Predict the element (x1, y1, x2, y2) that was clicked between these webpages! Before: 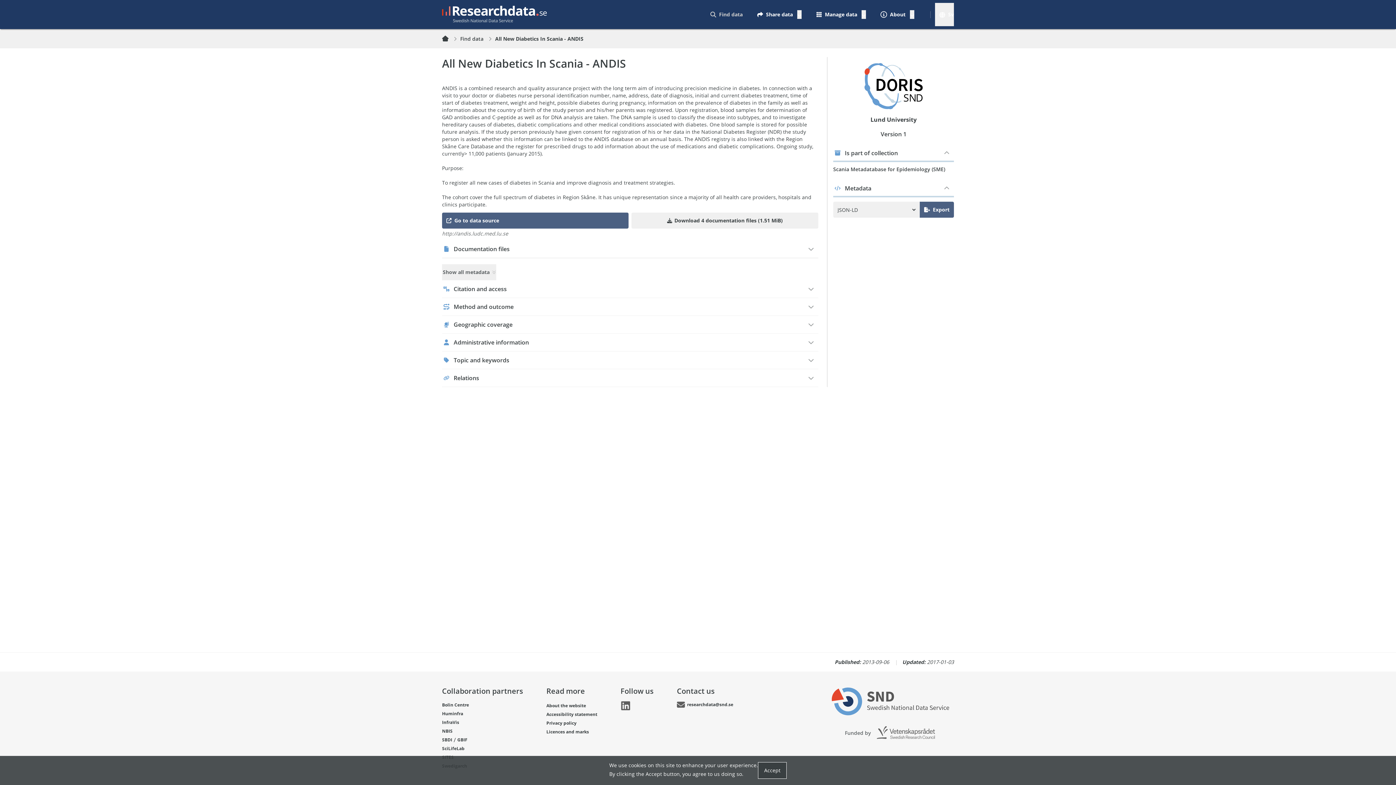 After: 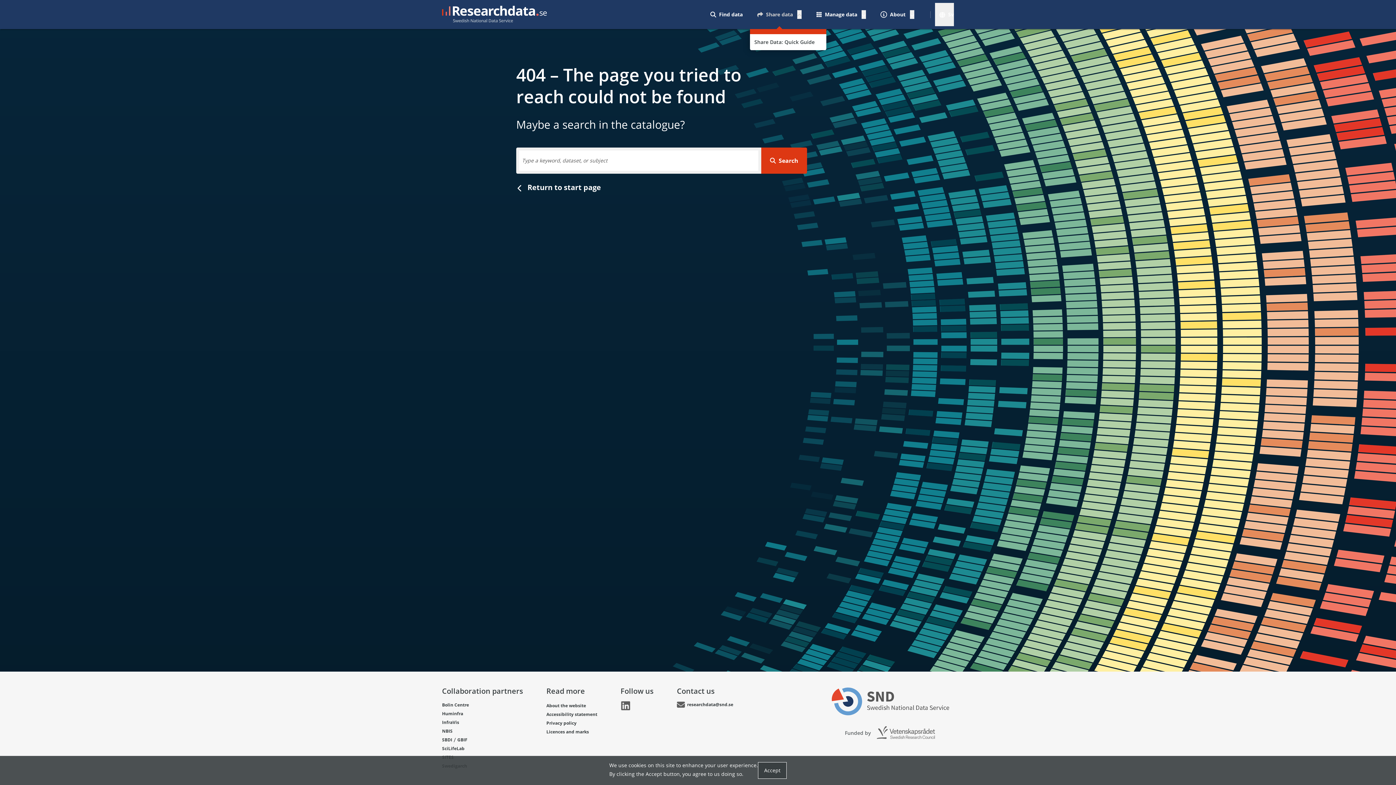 Action: bbox: (757, 2, 793, 26) label: Share data